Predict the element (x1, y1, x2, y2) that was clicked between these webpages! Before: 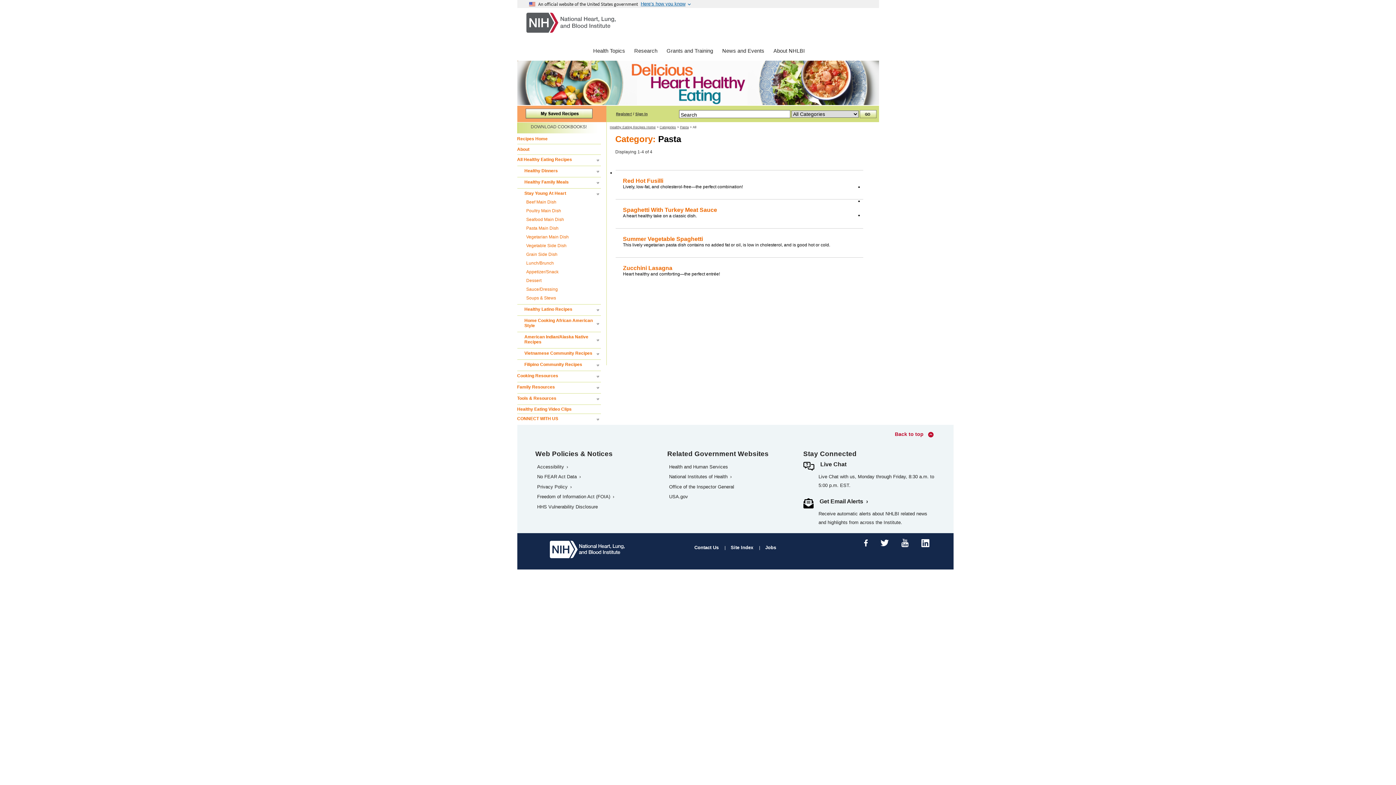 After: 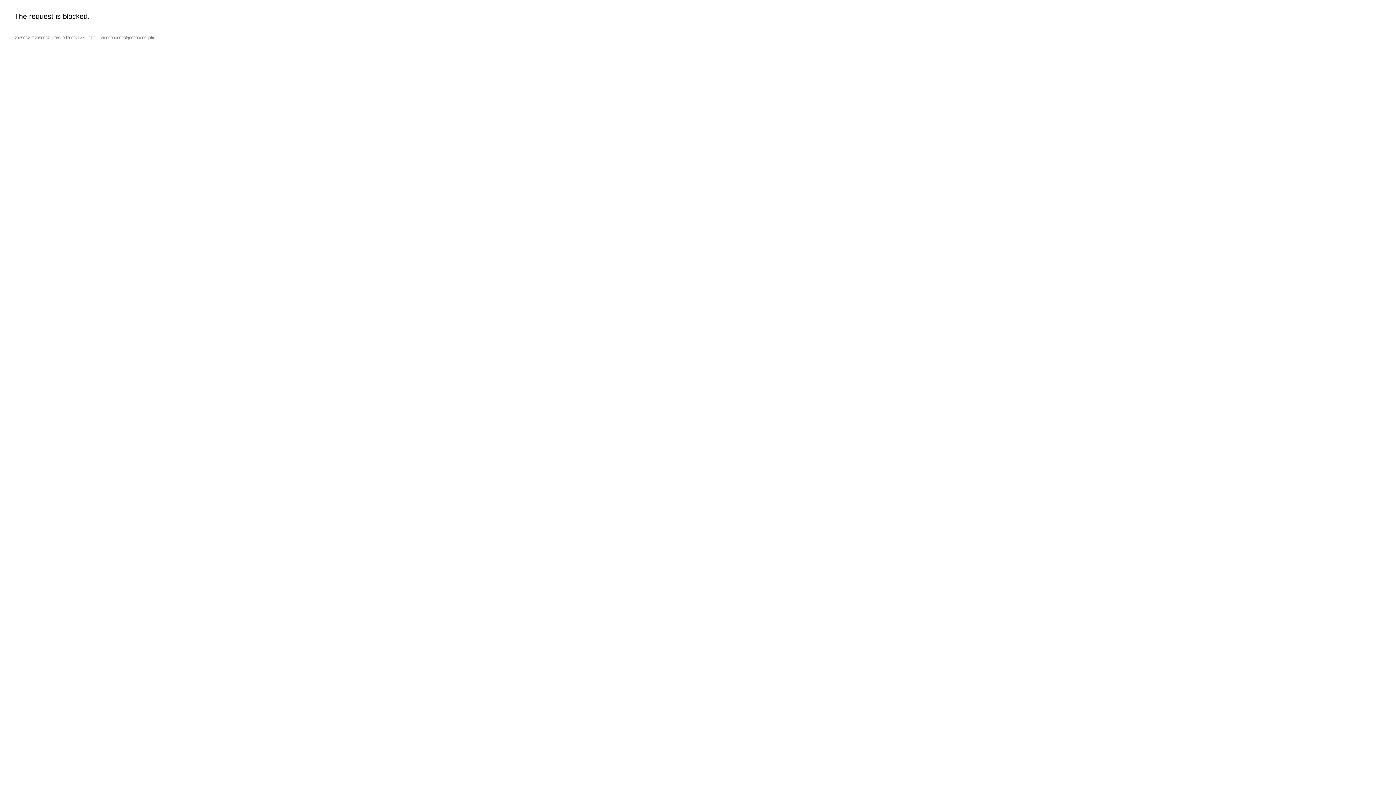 Action: bbox: (763, 545, 778, 550) label: Jobs